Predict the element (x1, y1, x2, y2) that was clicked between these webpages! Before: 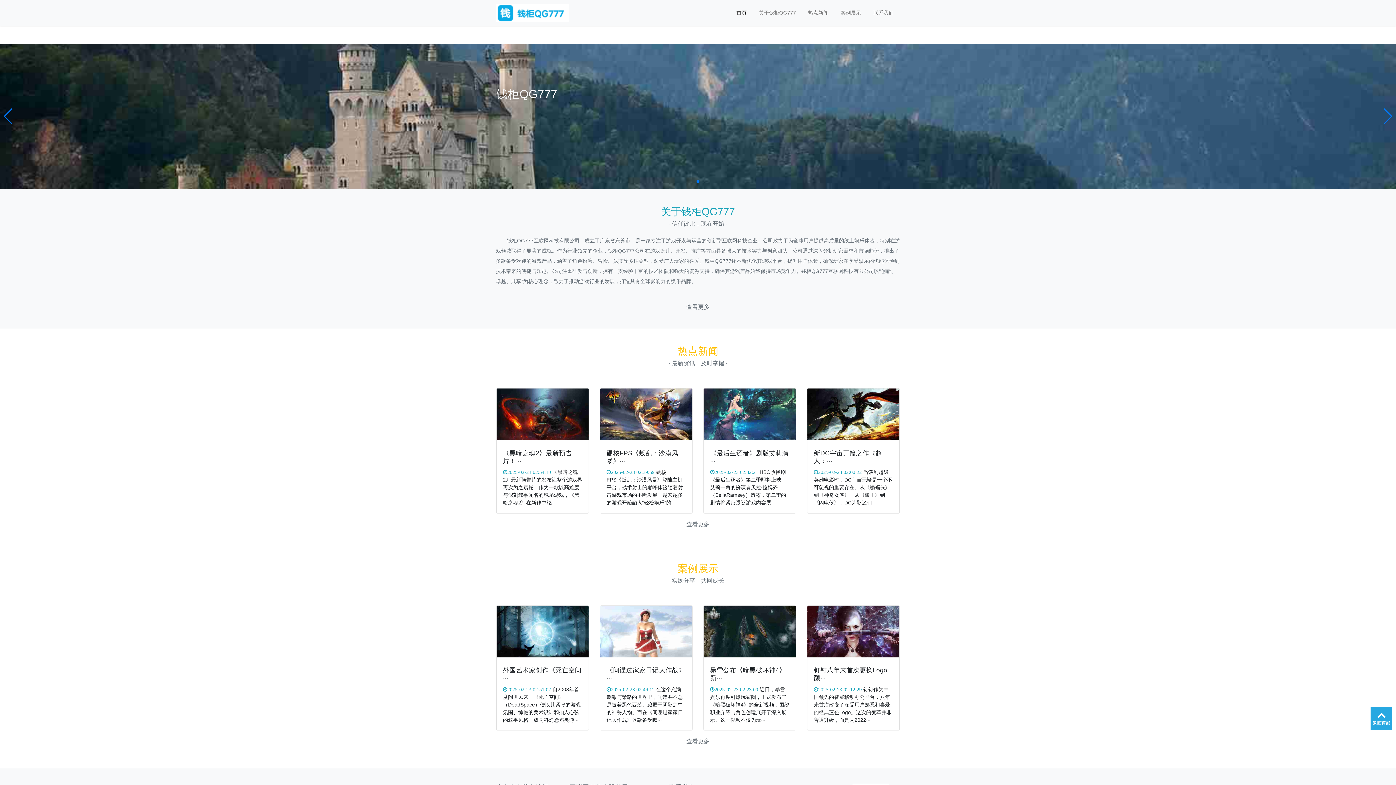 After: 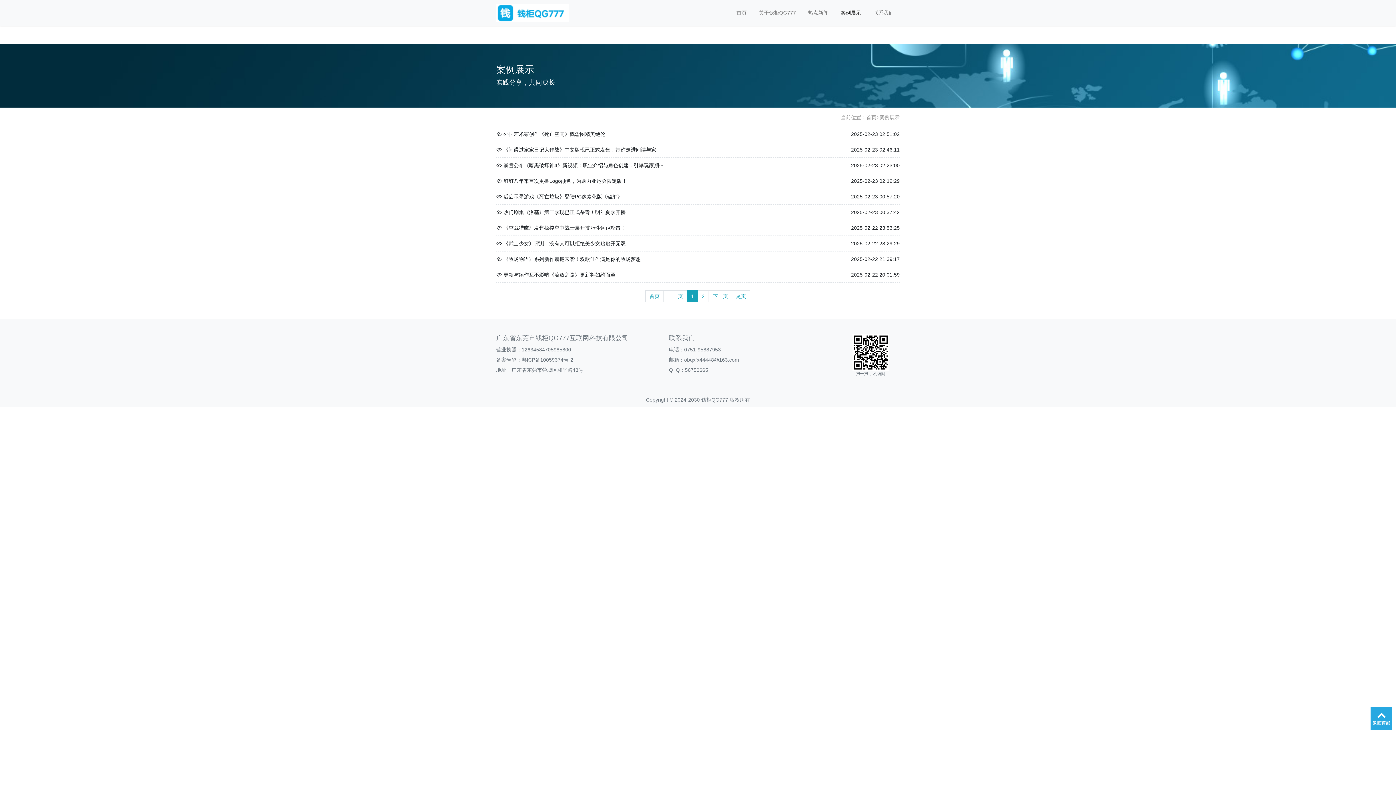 Action: label: 案例展示 bbox: (834, 6, 867, 19)